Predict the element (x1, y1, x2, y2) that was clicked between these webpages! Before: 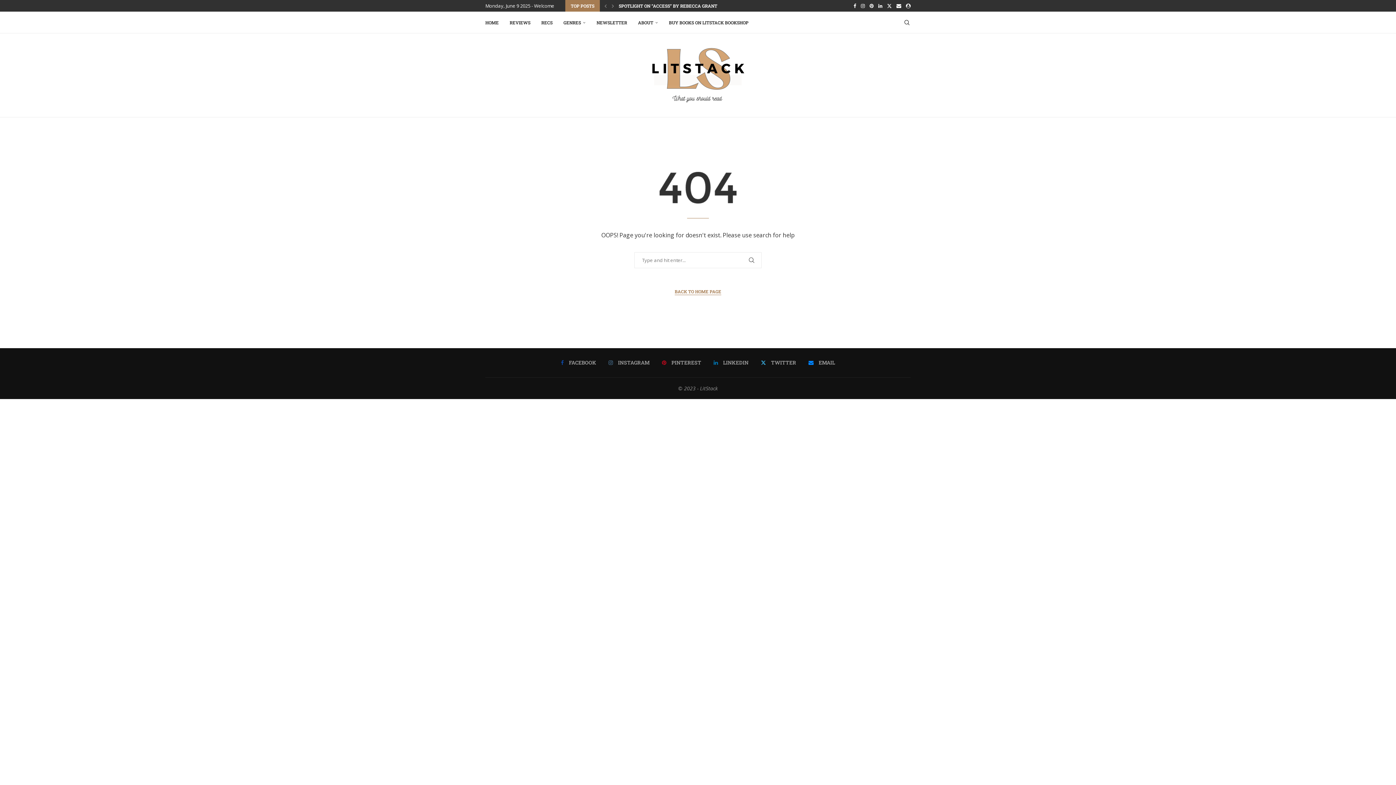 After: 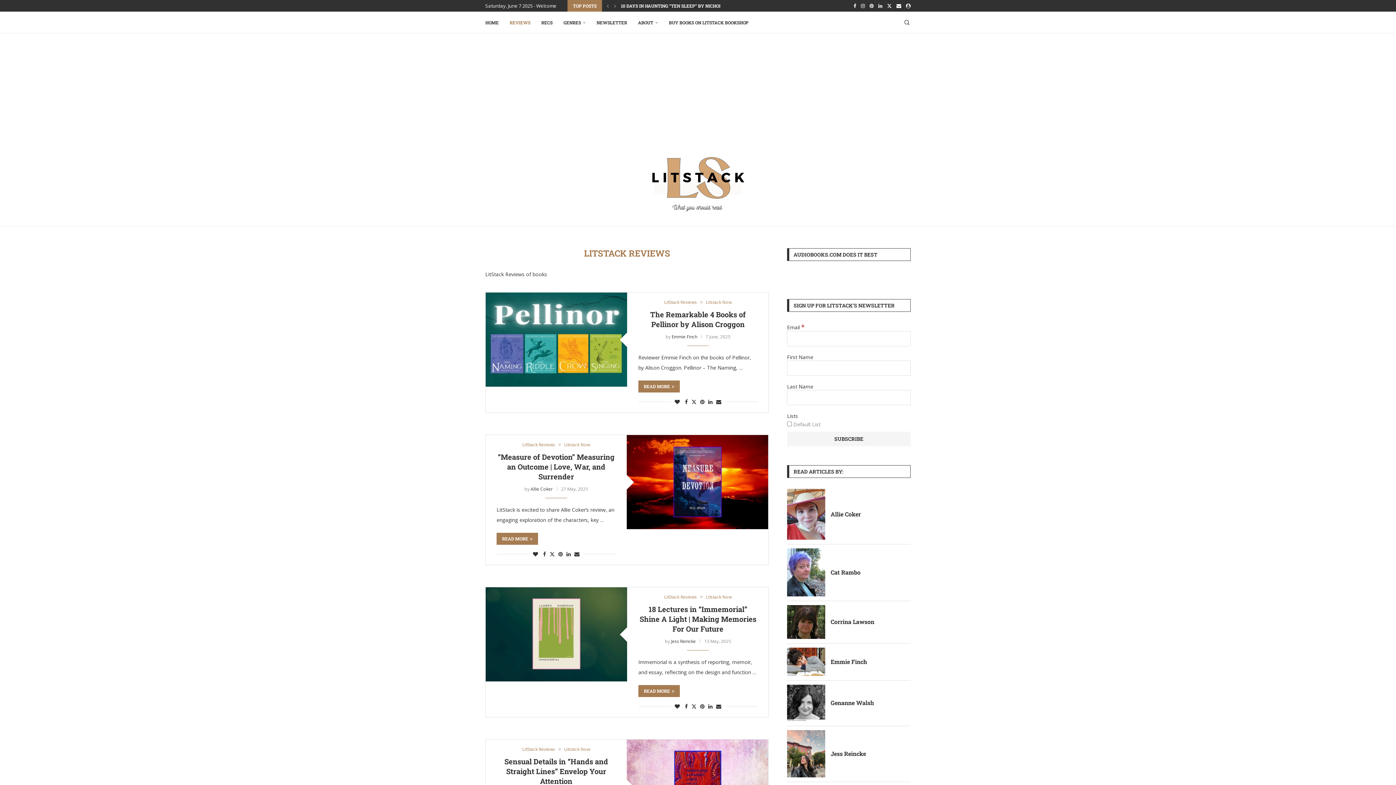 Action: label: REVIEWS bbox: (509, 12, 530, 33)